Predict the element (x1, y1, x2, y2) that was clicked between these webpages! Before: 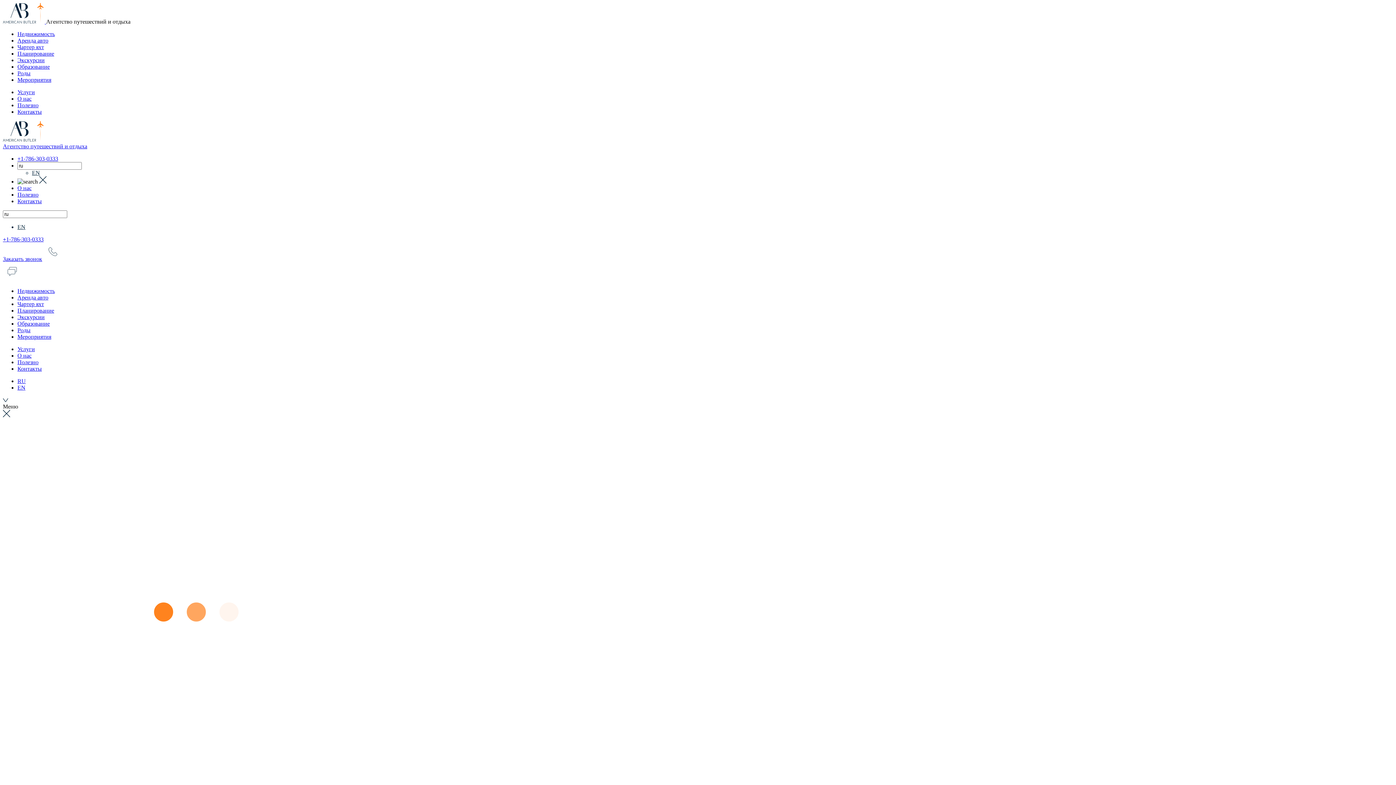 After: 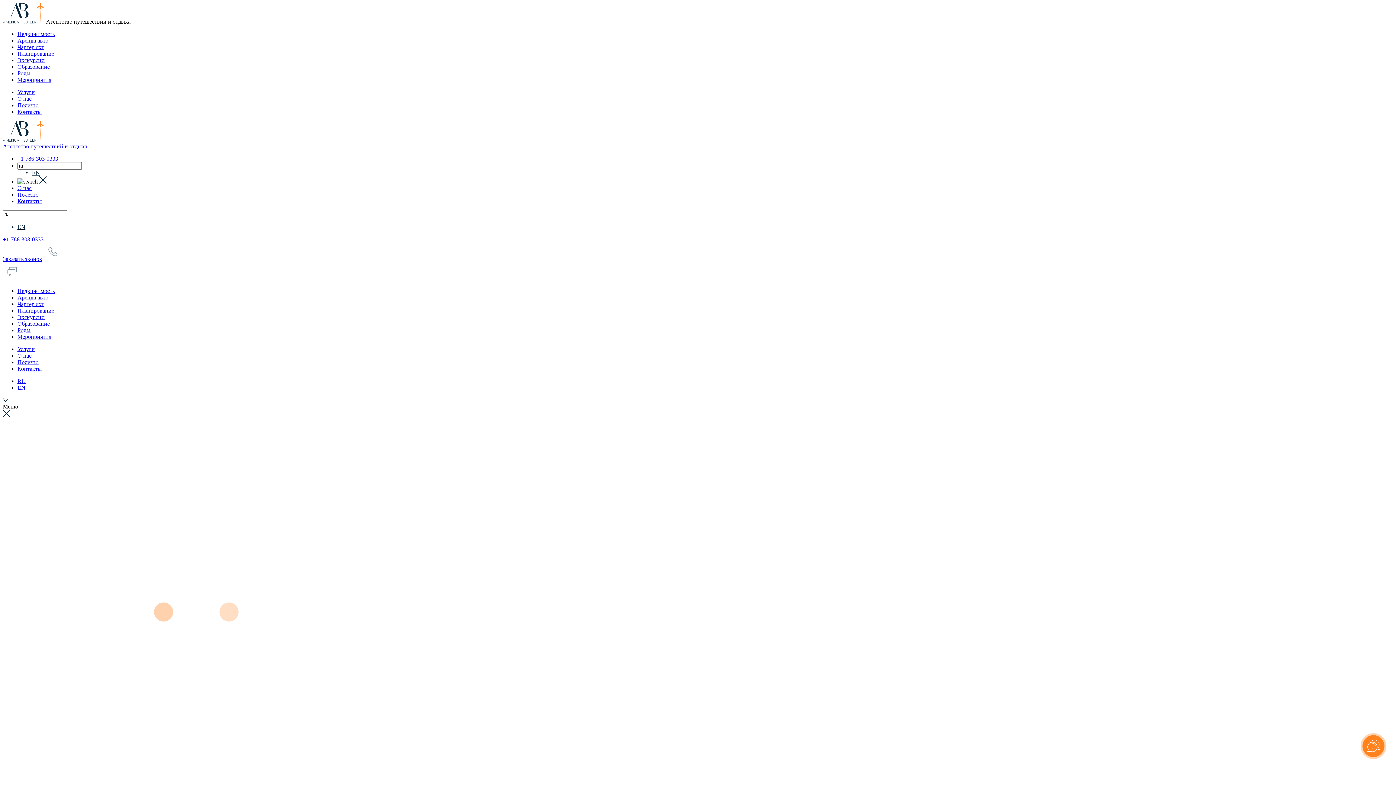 Action: label: Услуги bbox: (17, 89, 34, 95)